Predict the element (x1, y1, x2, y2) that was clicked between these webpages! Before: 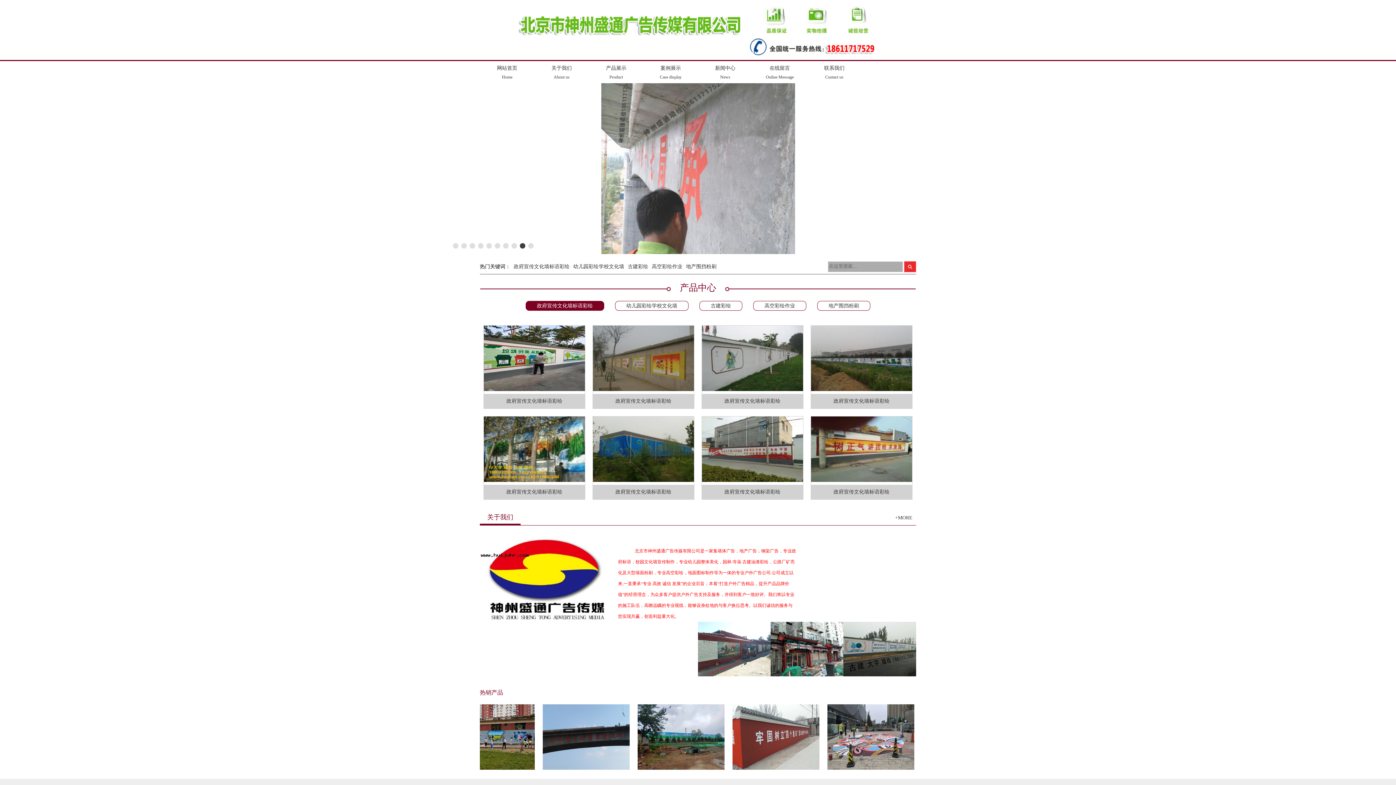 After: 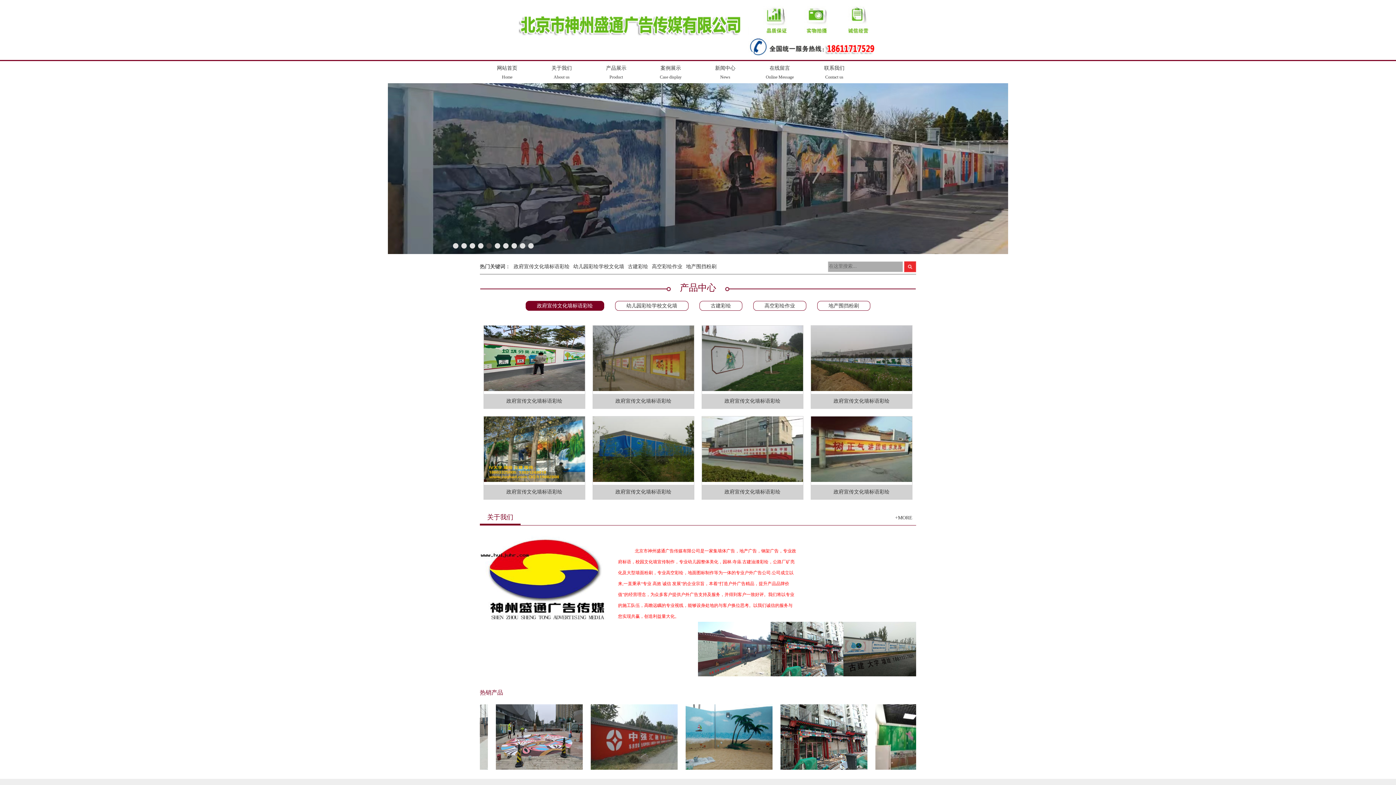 Action: label: 5 bbox: (486, 243, 492, 248)